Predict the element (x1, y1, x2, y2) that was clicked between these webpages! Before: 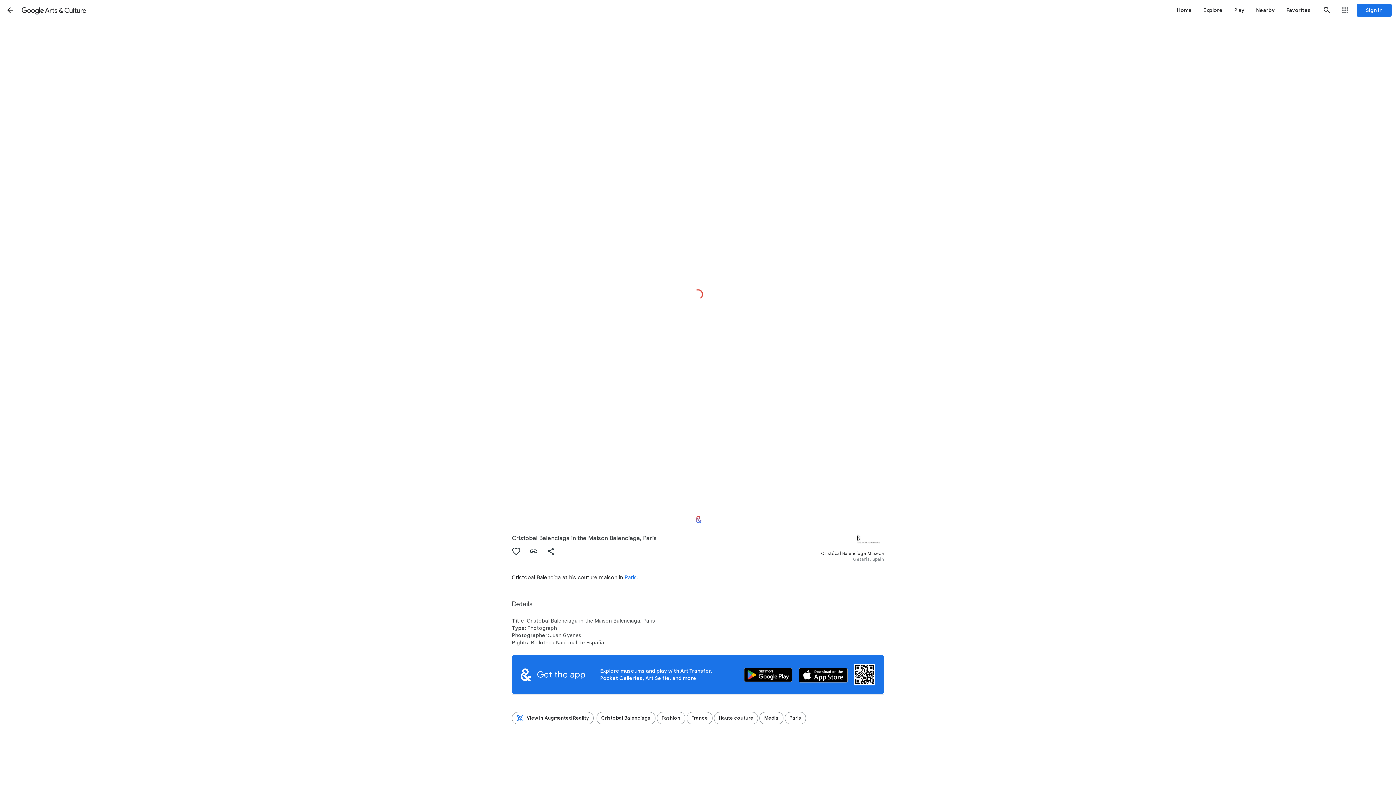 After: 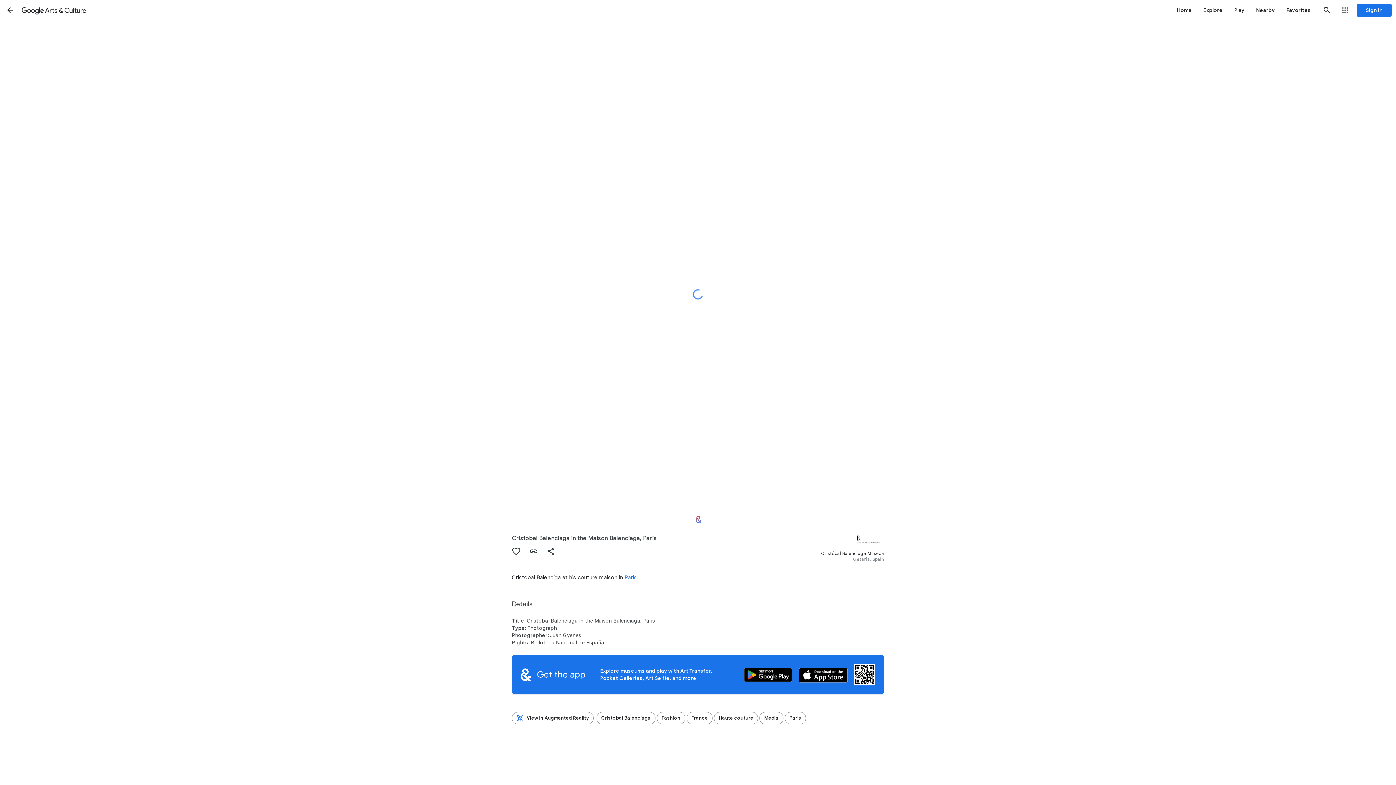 Action: label: Authenticate to favorite this asset. bbox: (507, 542, 525, 560)